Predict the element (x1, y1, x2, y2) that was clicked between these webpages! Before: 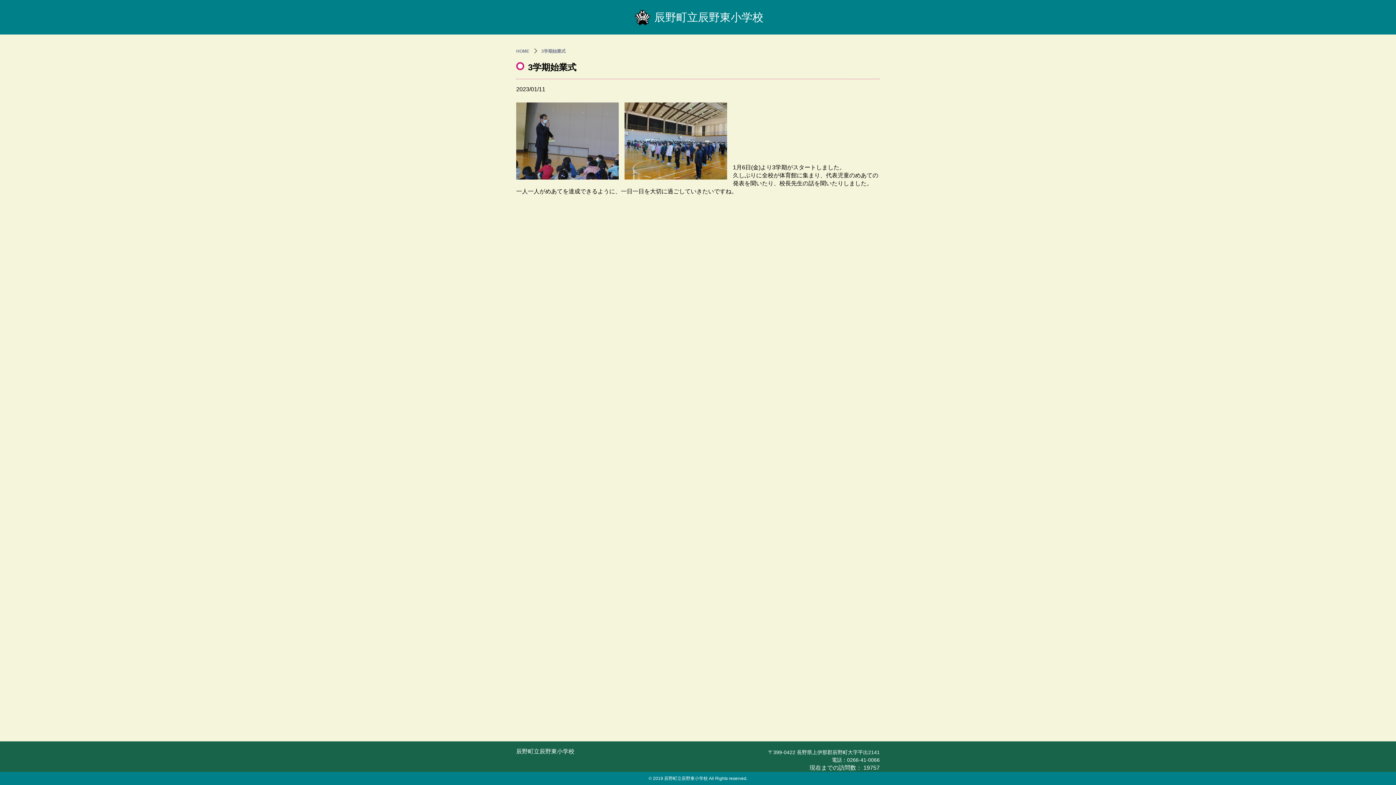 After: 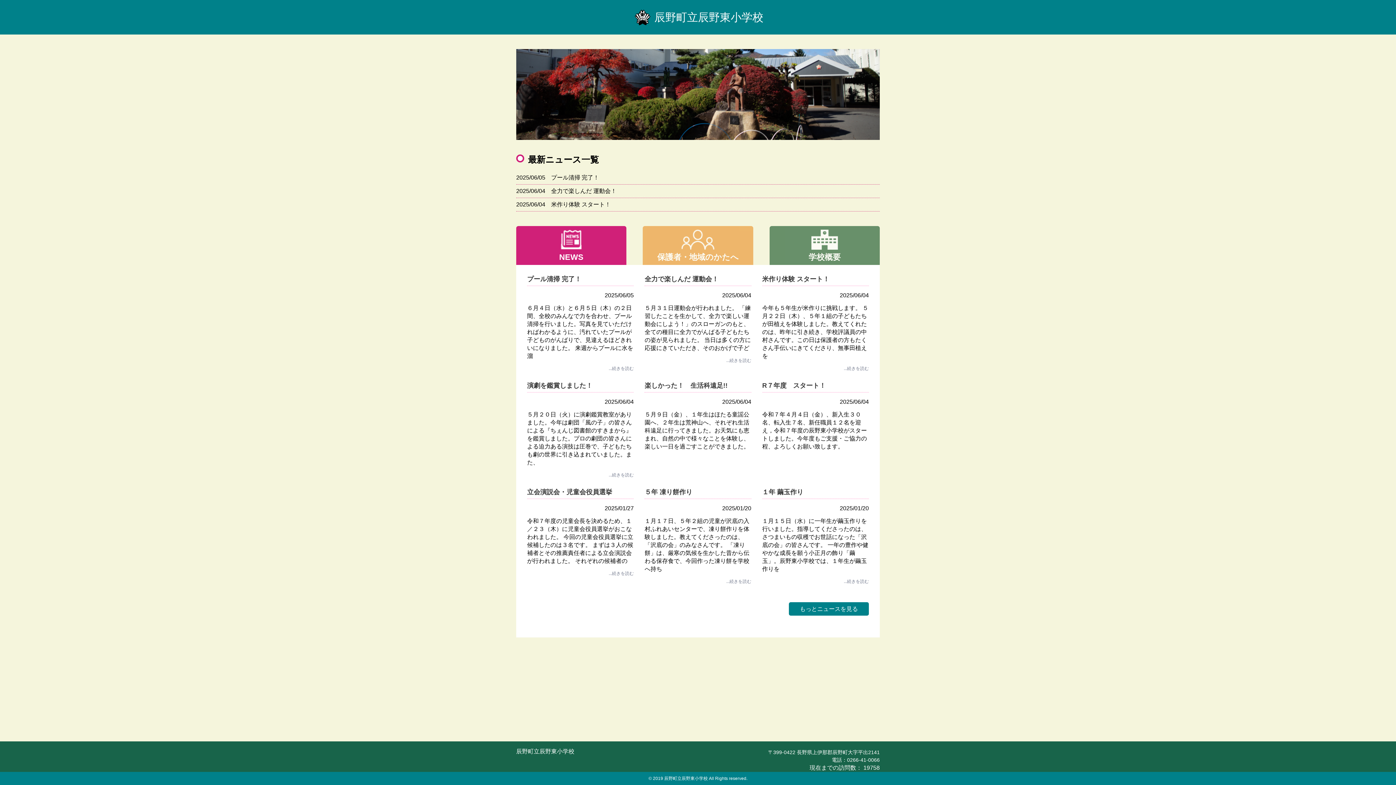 Action: bbox: (516, 48, 540, 53) label: HOME